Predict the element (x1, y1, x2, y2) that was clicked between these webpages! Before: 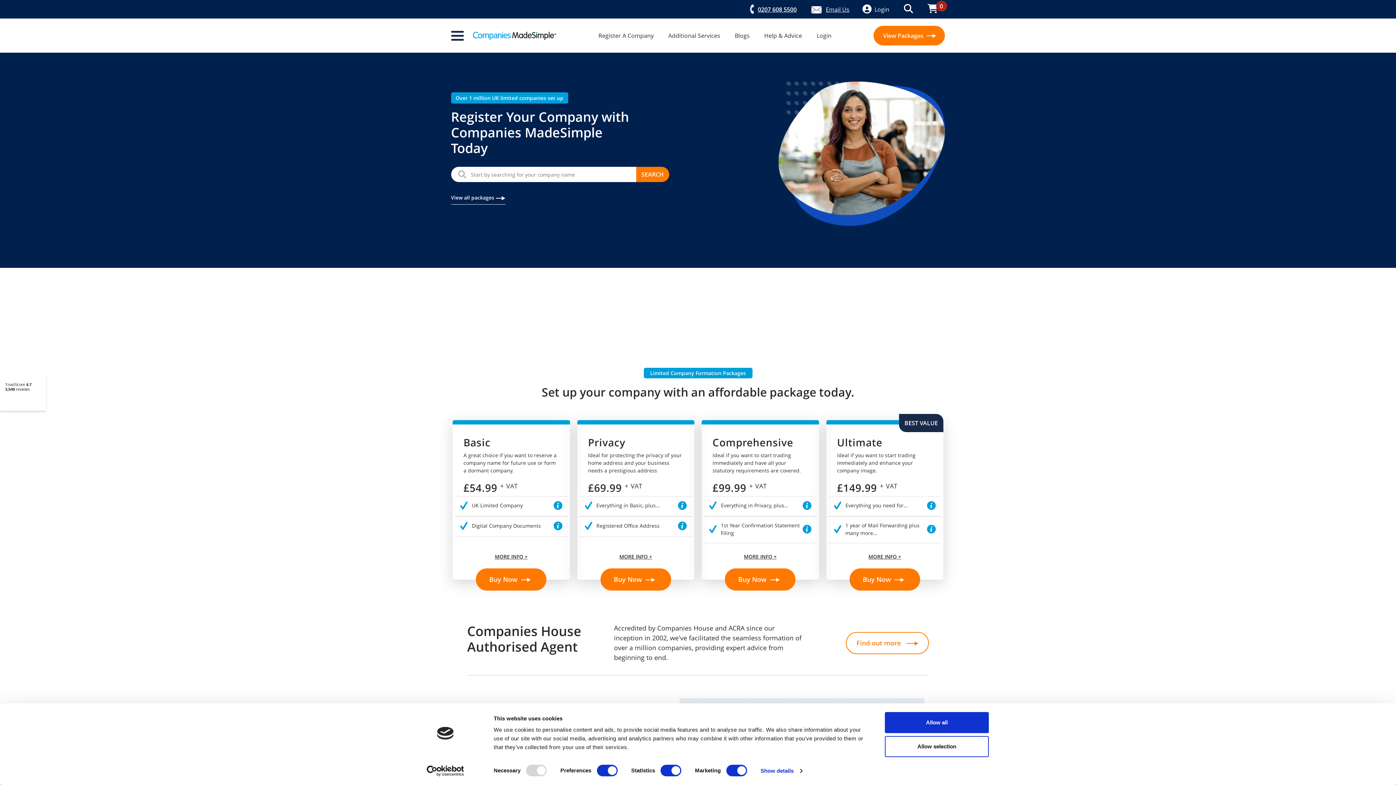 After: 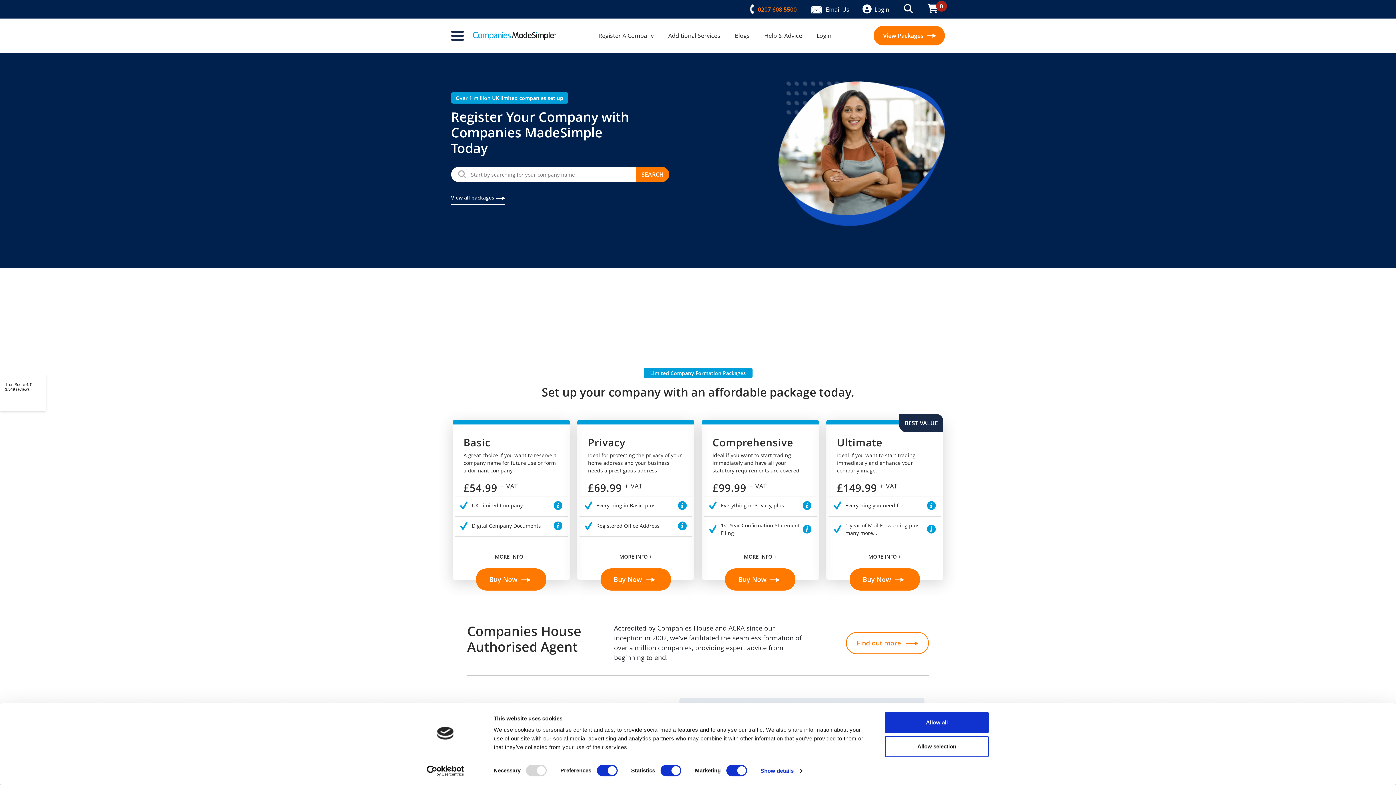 Action: label: 0207 608 5500 bbox: (747, 4, 811, 14)